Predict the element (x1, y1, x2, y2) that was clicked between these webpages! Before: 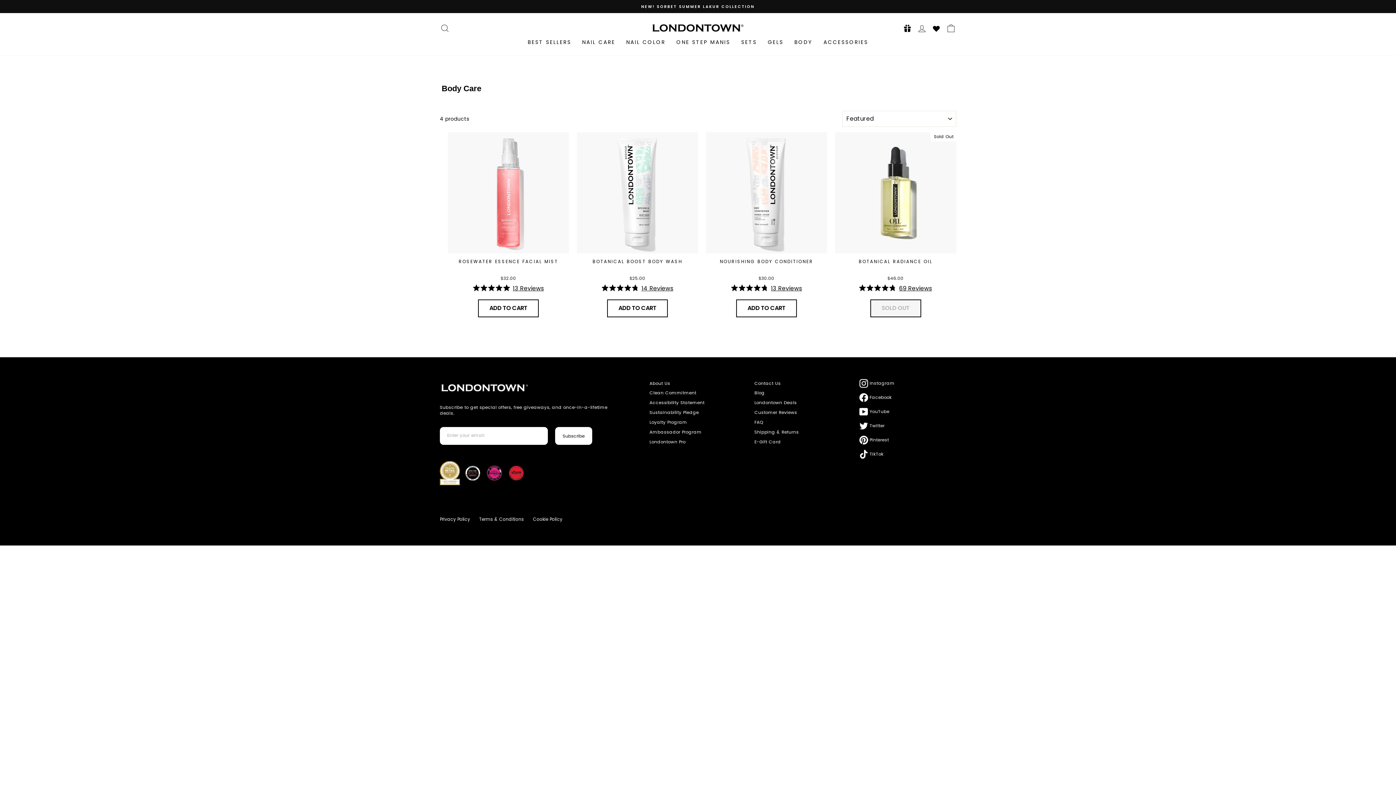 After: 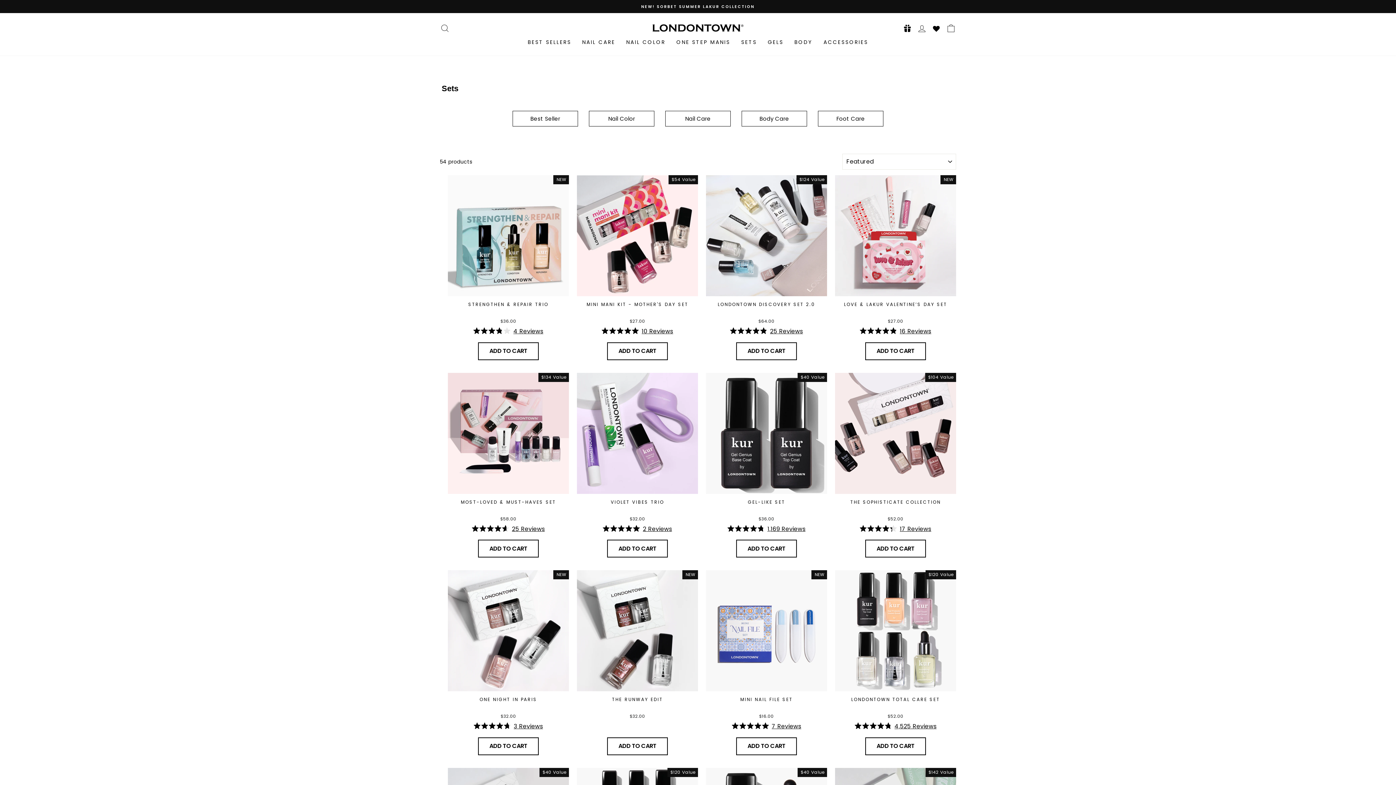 Action: label: SETS bbox: (735, 36, 762, 48)